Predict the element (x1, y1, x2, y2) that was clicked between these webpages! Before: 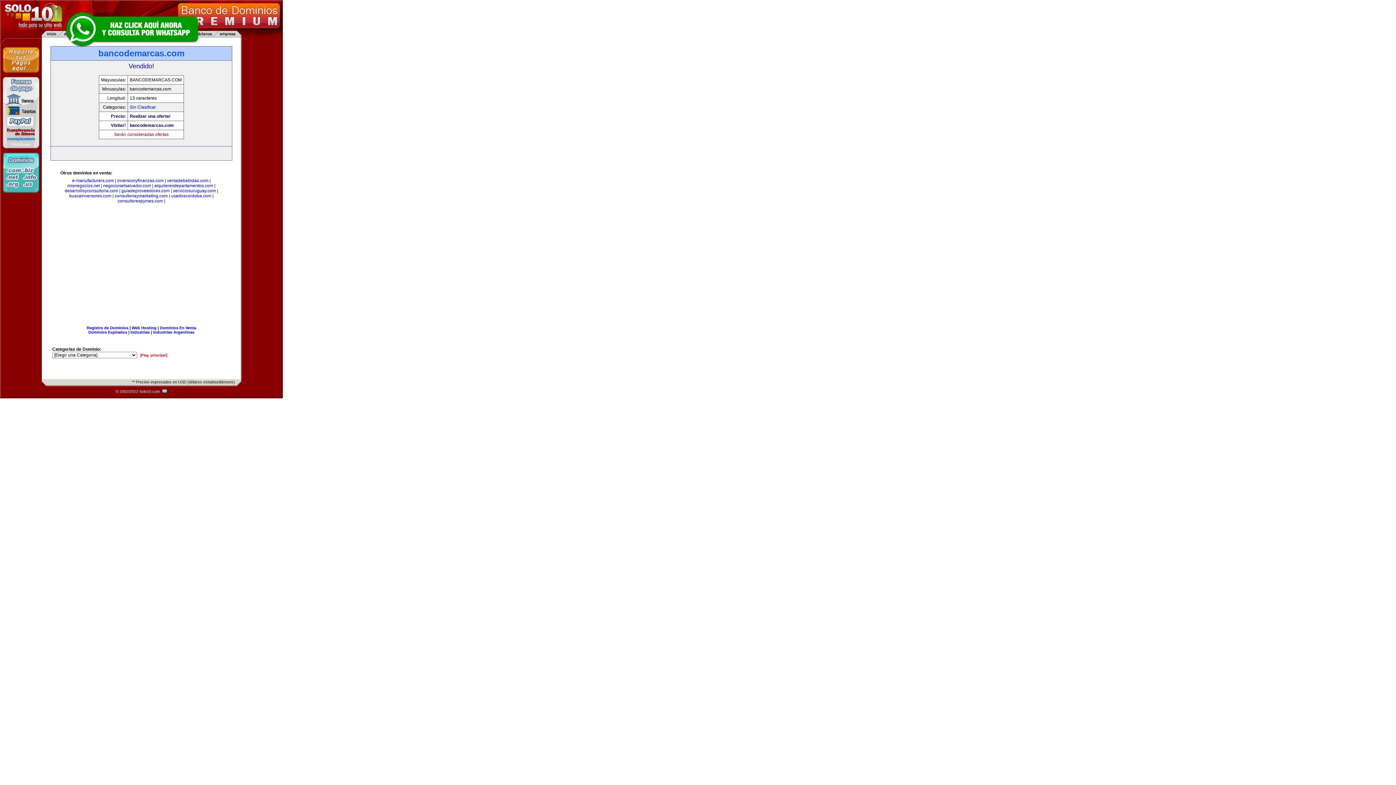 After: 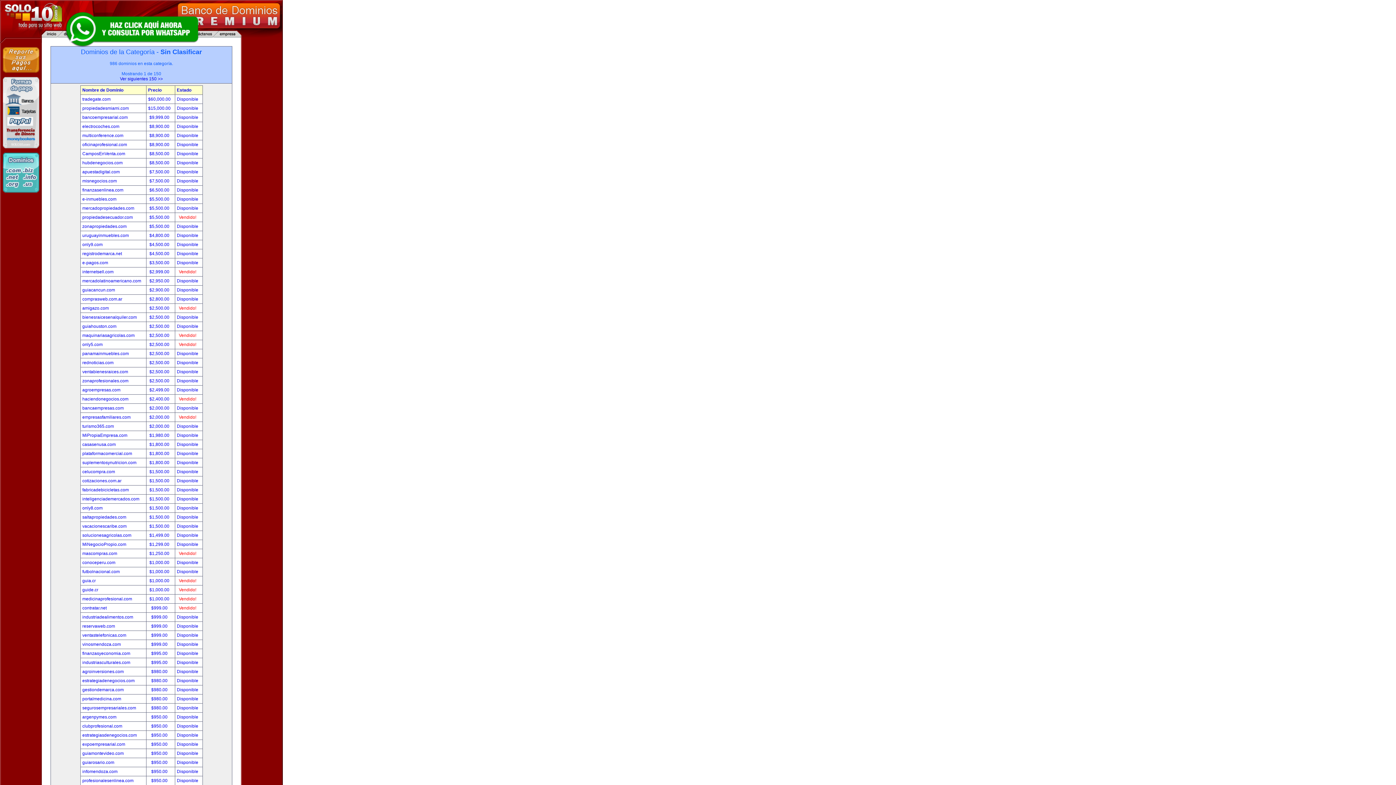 Action: label: Sin Clasificar bbox: (129, 104, 156, 109)